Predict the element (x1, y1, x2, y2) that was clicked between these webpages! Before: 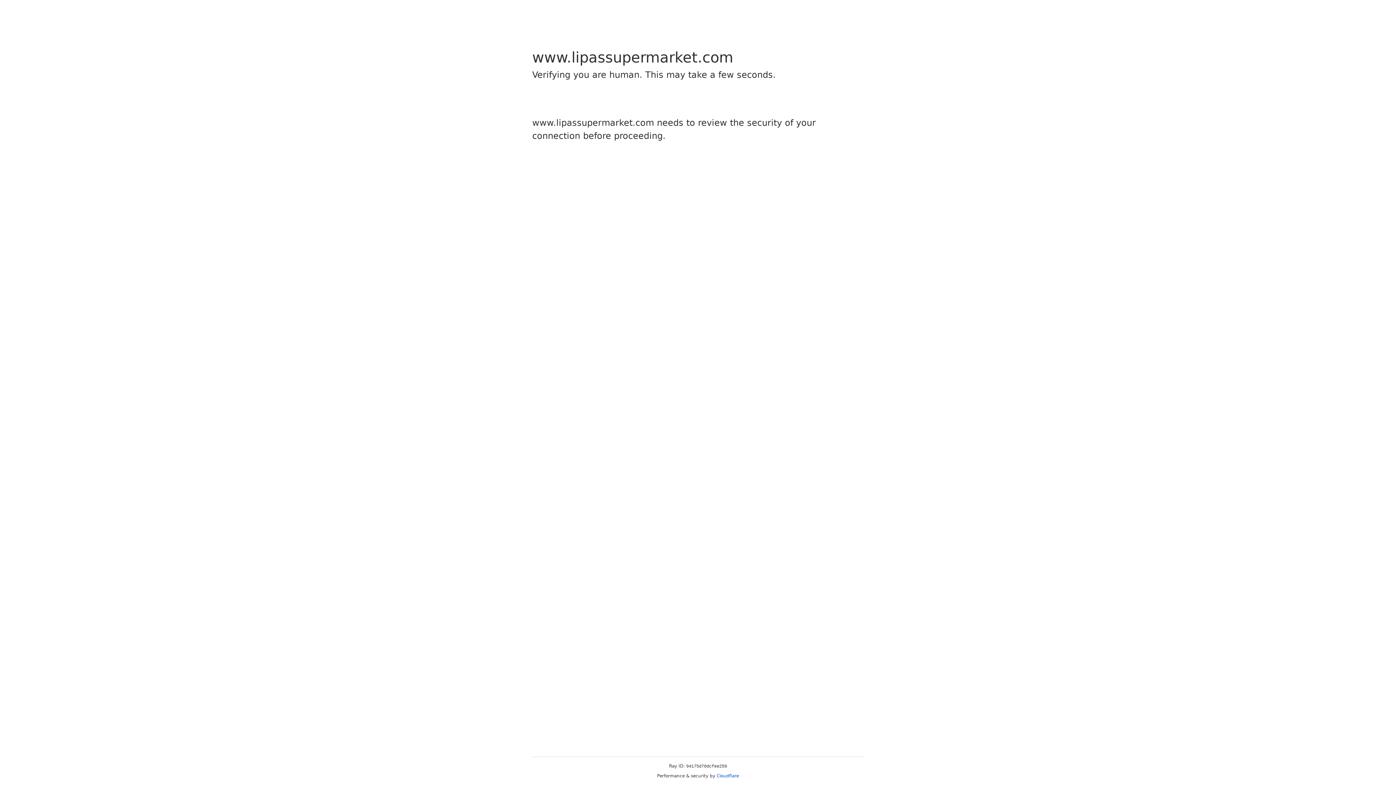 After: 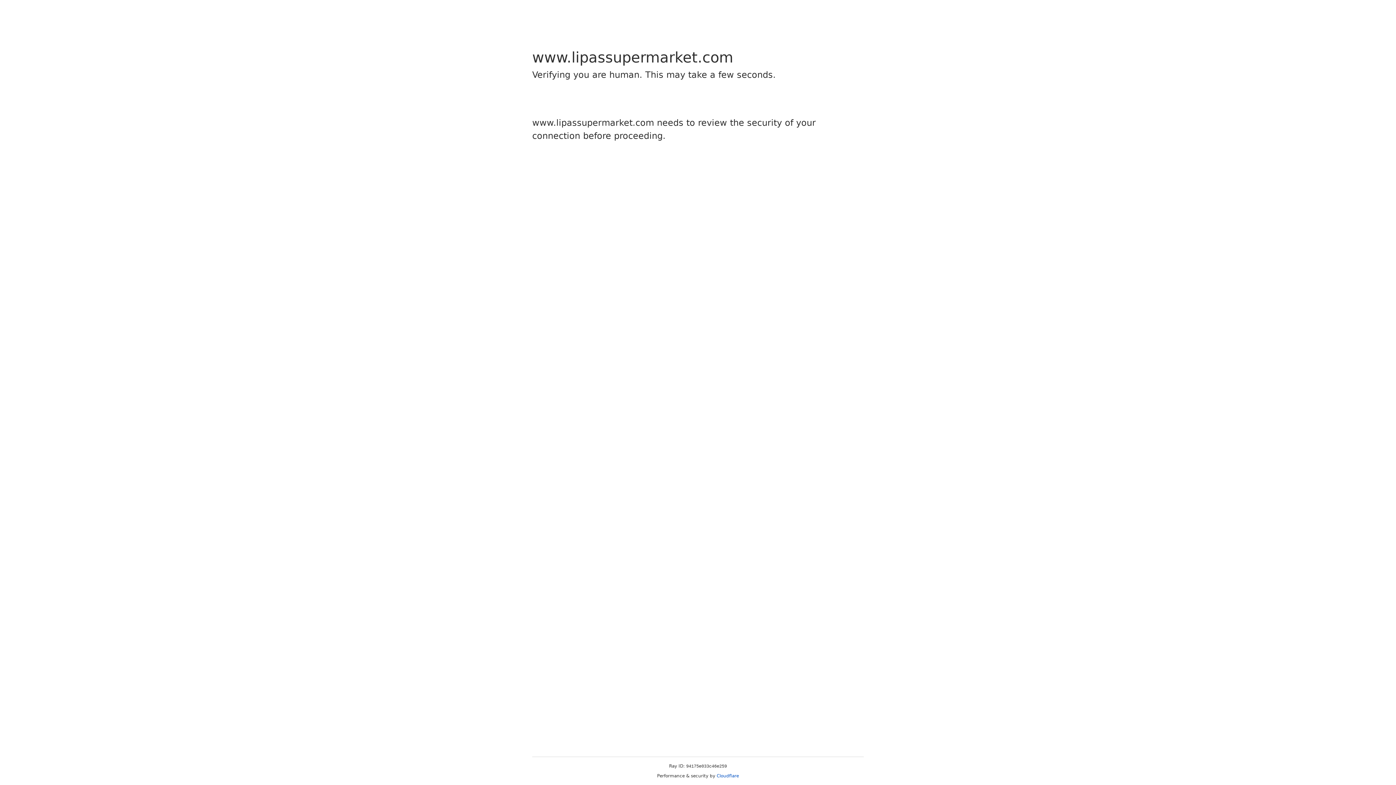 Action: label: Cloudflare bbox: (716, 773, 739, 778)